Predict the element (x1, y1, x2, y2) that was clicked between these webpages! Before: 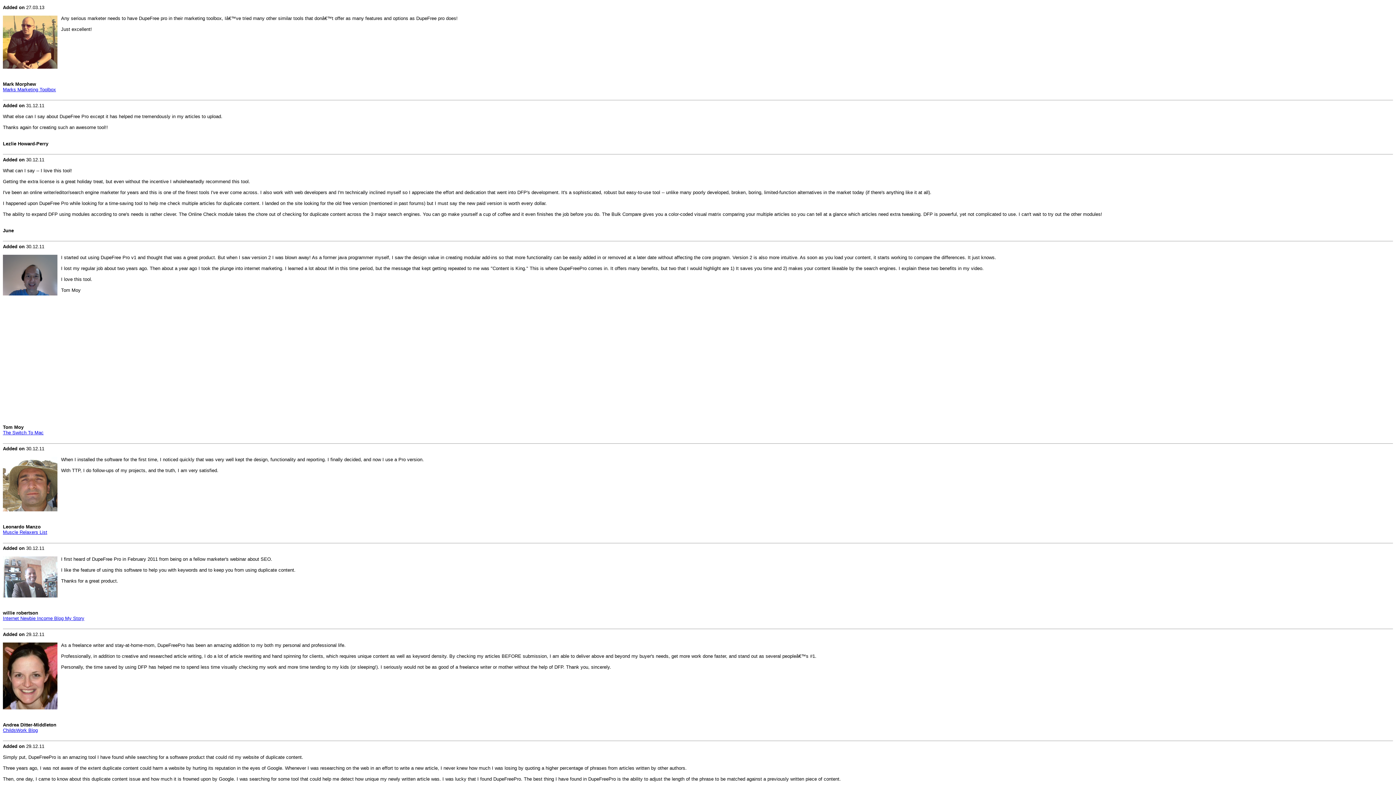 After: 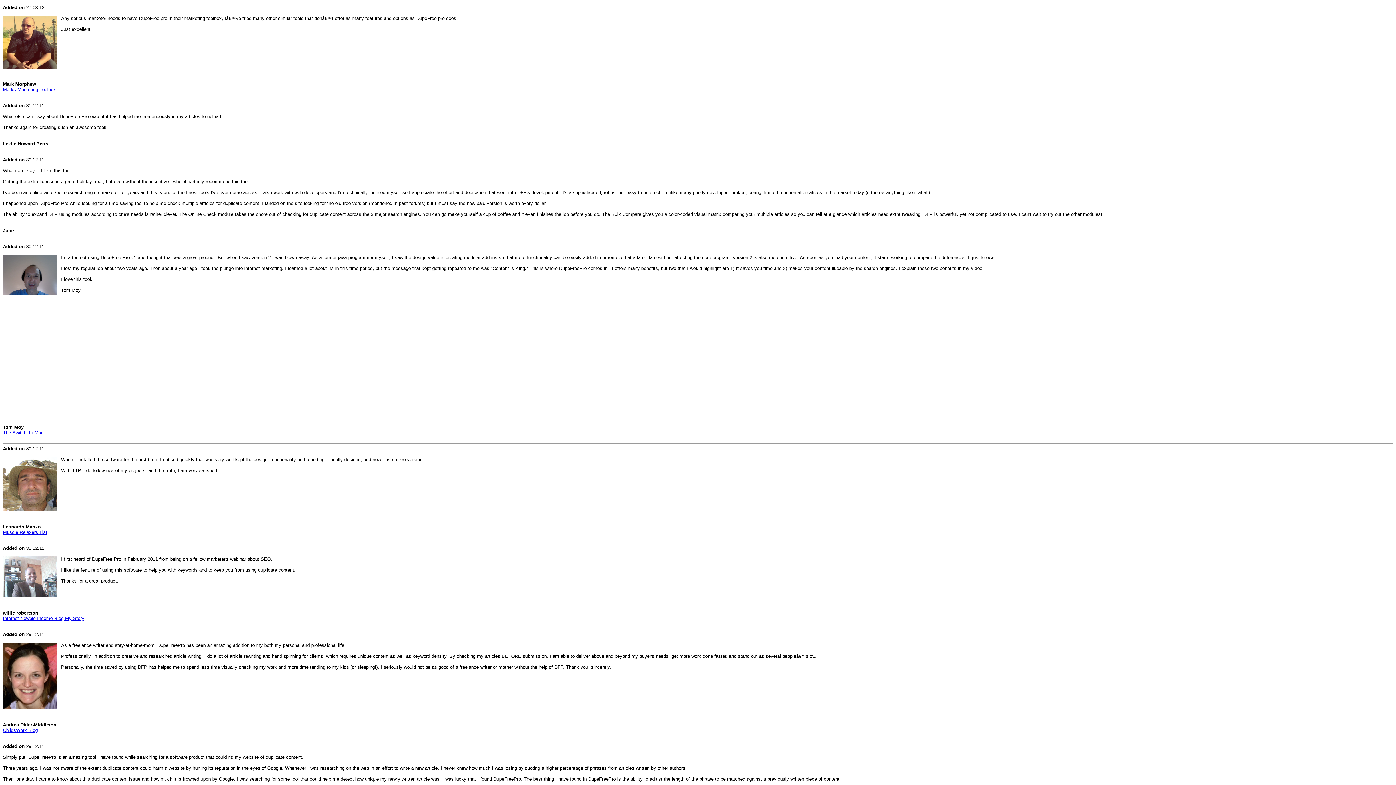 Action: label: Muscle Relaxers List bbox: (2, 529, 47, 535)